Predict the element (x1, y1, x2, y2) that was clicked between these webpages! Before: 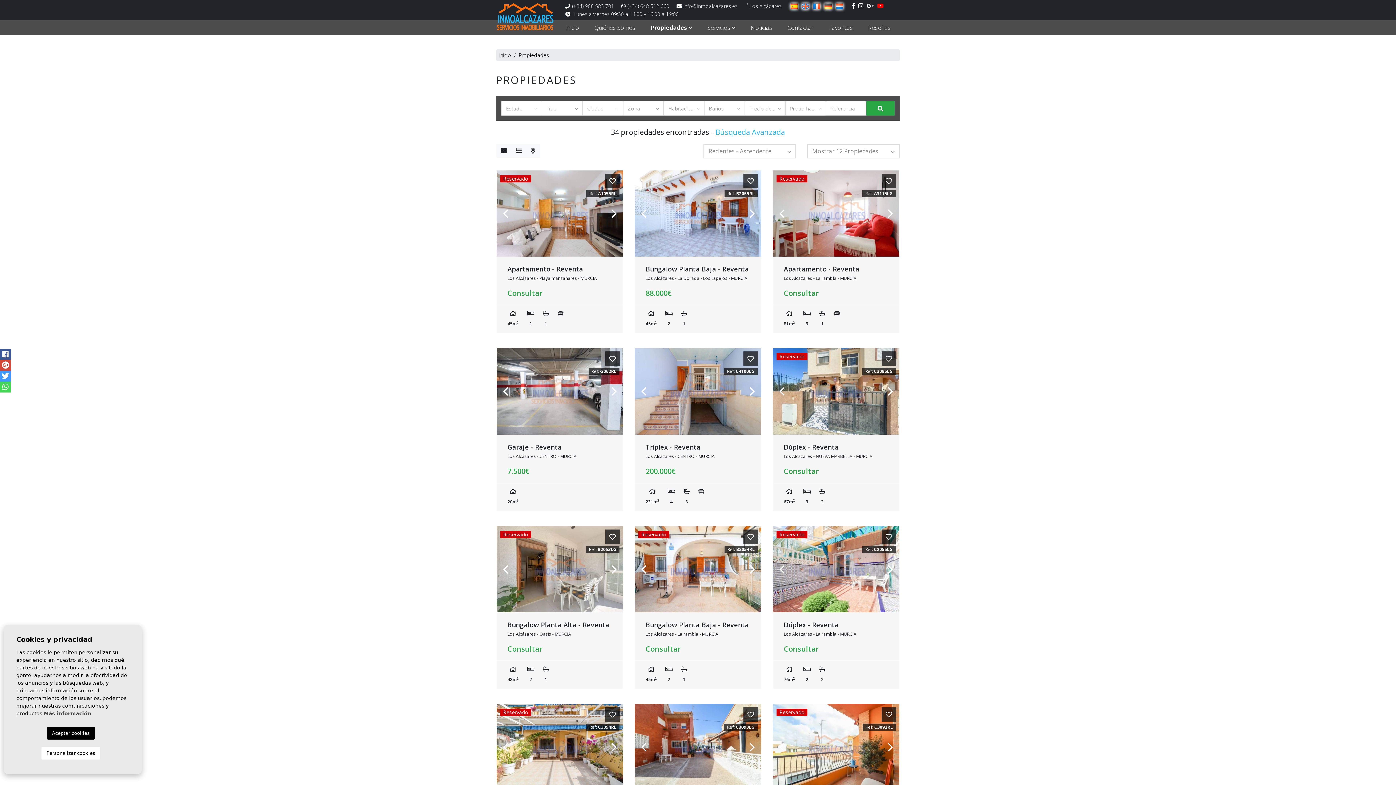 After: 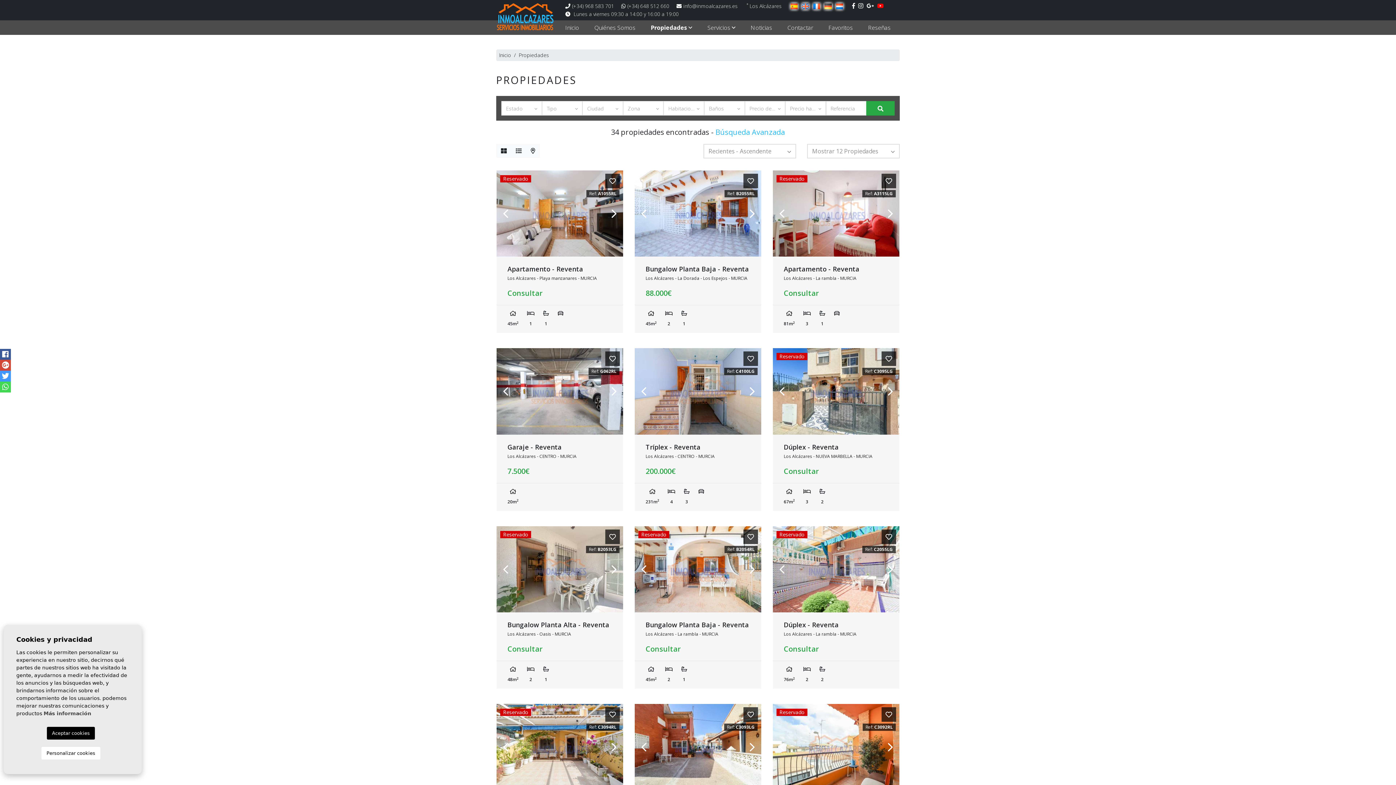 Action: bbox: (0, 370, 10, 381)